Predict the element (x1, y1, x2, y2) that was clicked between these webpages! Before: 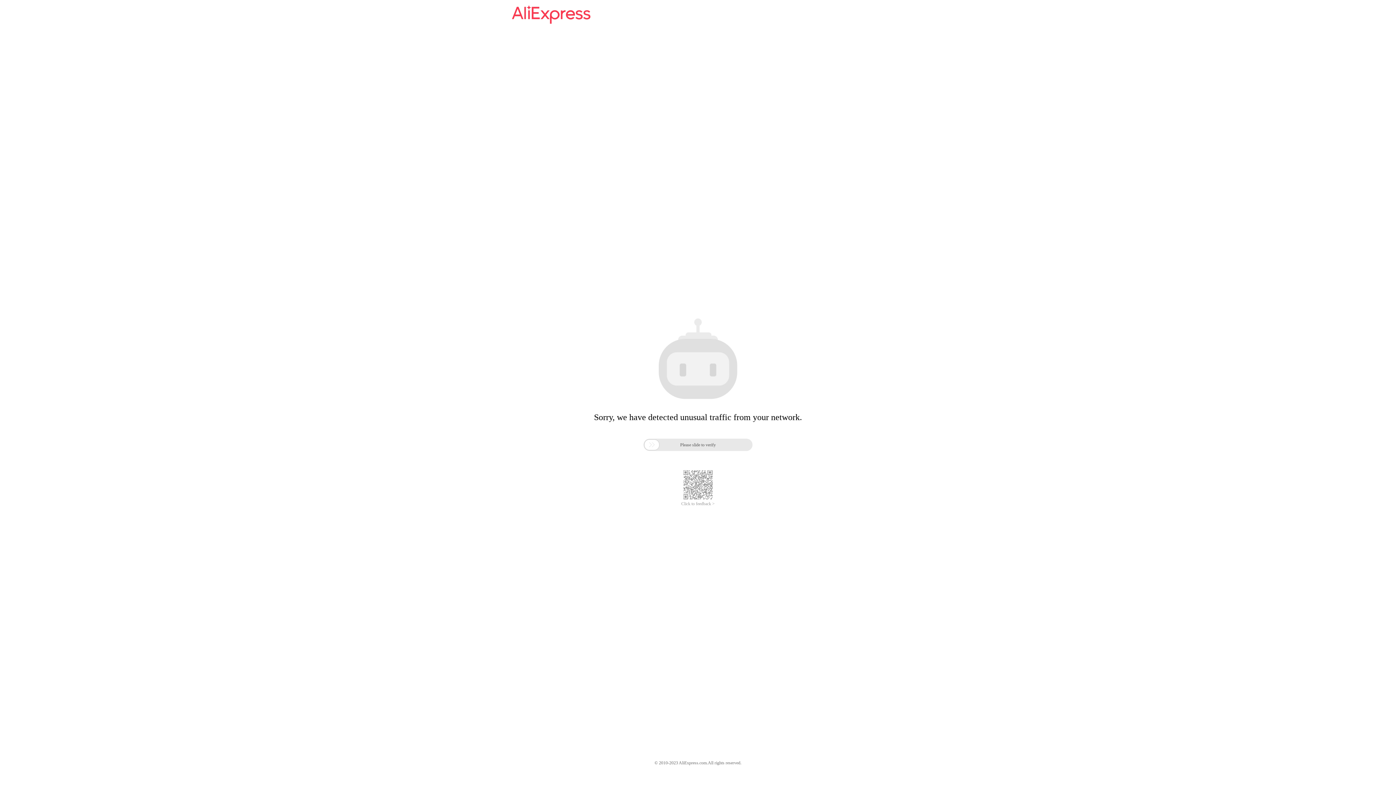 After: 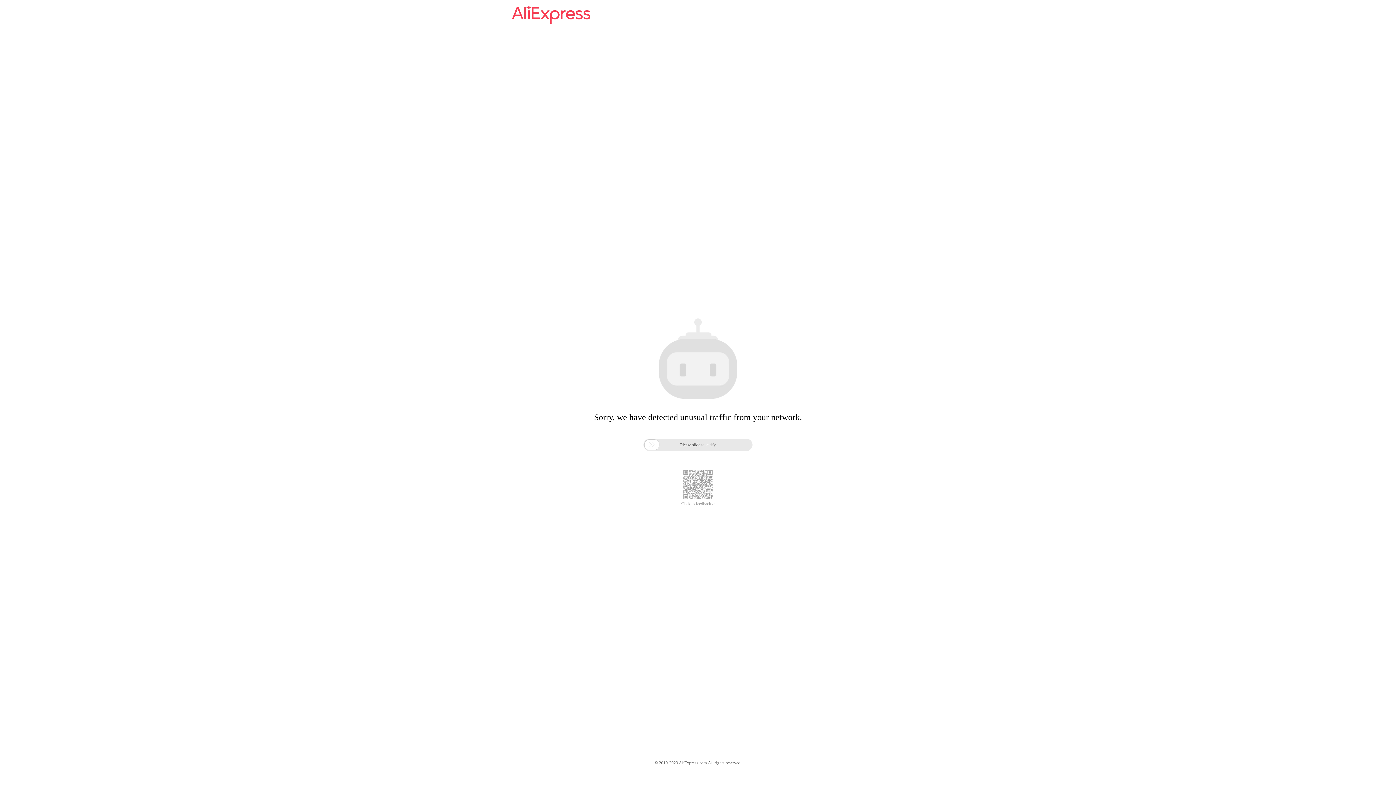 Action: bbox: (512, 16, 590, 25)